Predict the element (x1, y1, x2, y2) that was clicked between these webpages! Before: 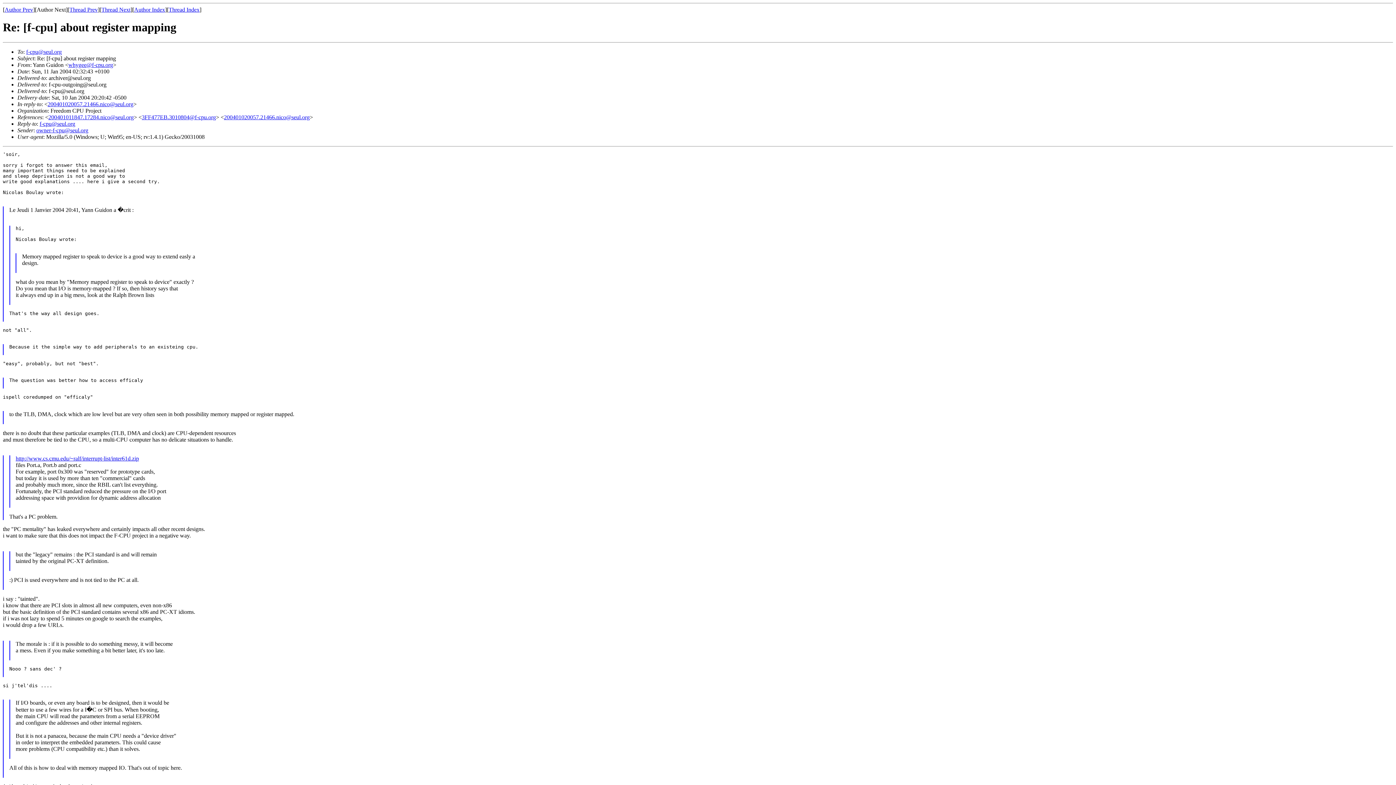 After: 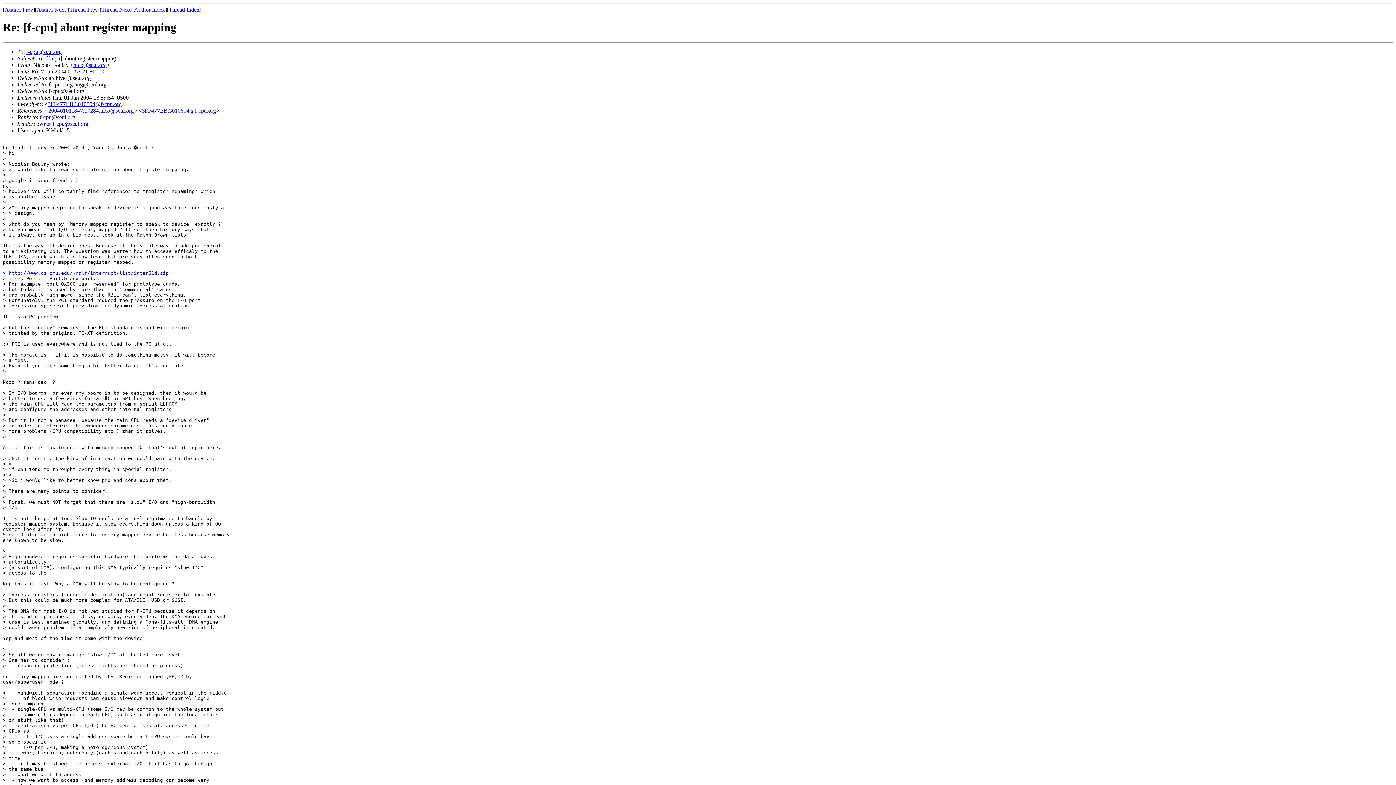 Action: bbox: (69, 6, 97, 12) label: Thread Prev